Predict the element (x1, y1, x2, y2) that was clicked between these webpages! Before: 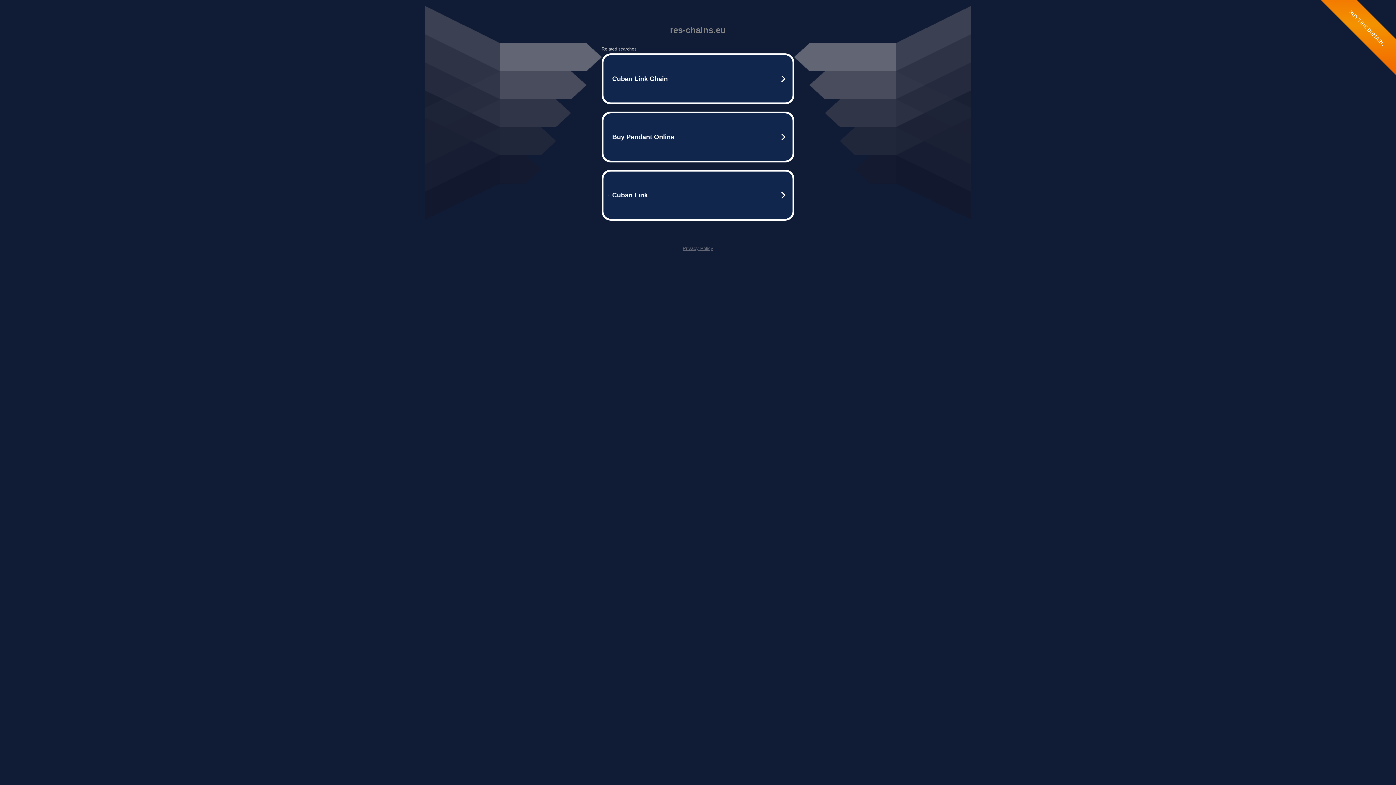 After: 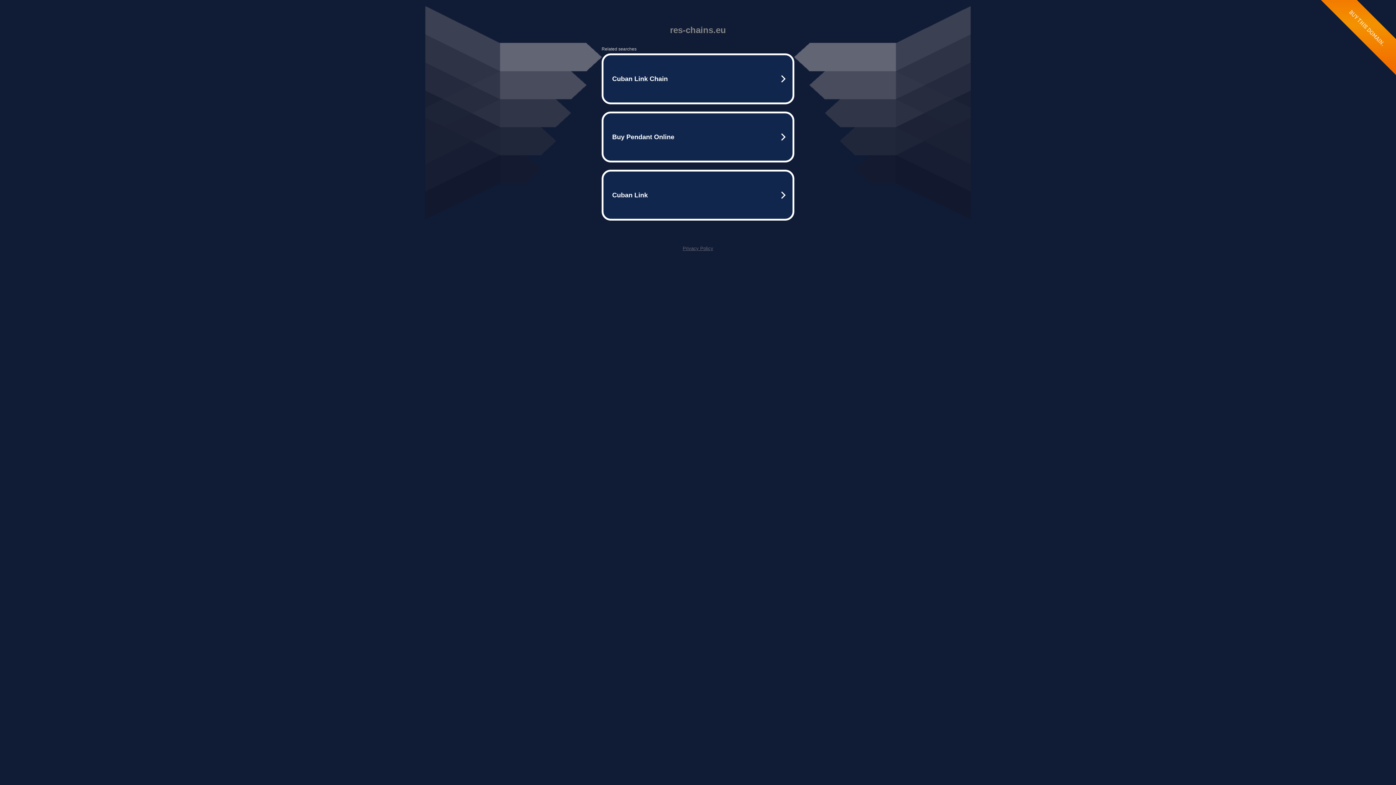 Action: bbox: (682, 245, 713, 251) label: Privacy Policy